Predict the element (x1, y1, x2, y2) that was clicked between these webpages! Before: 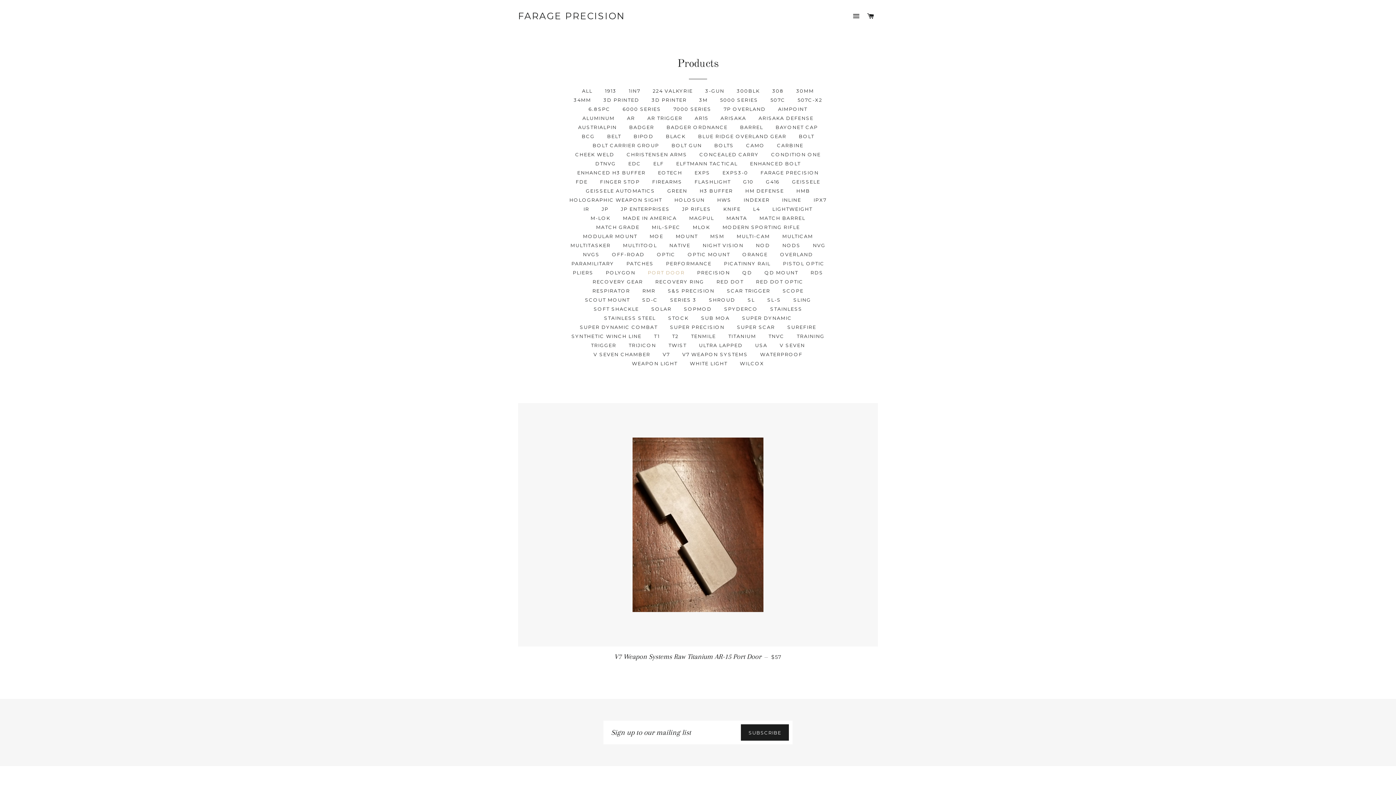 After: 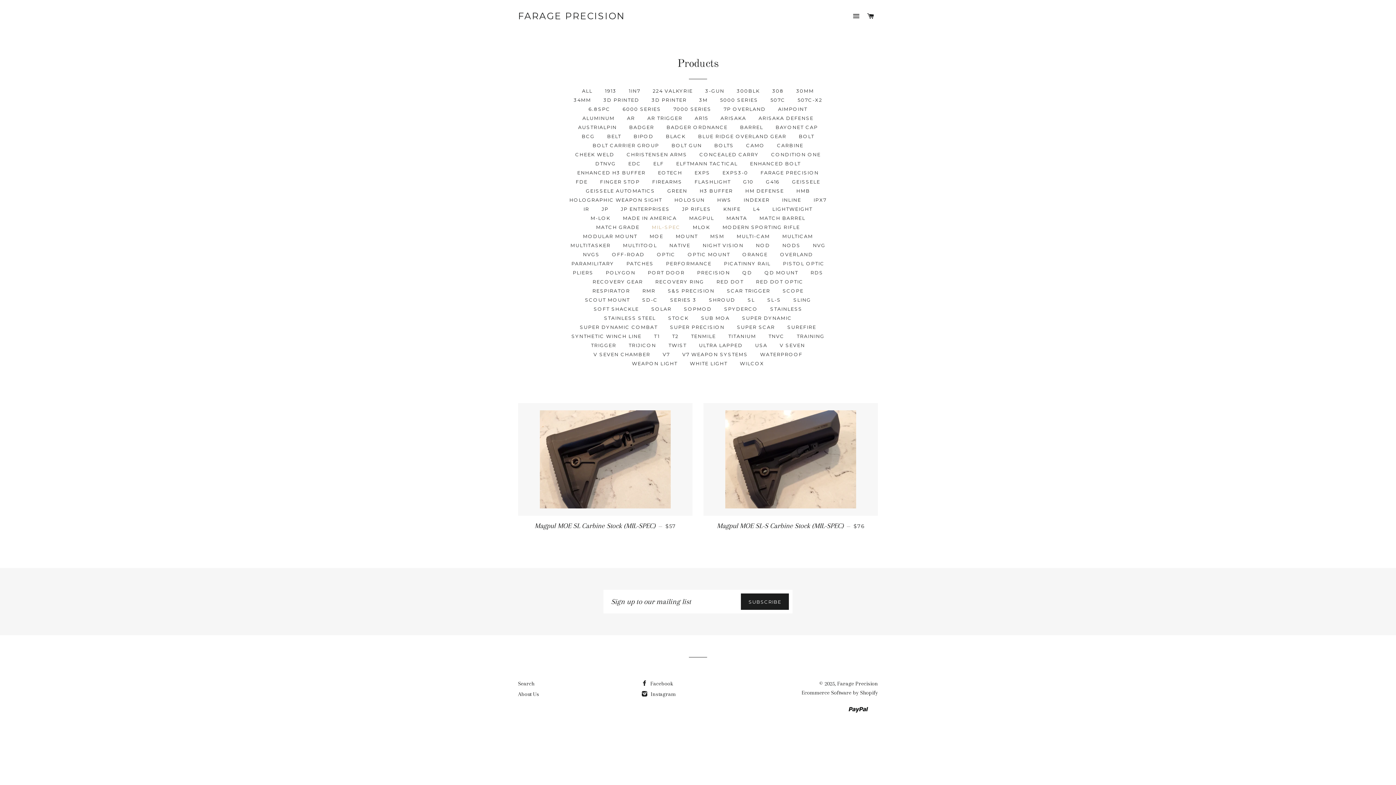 Action: bbox: (646, 222, 686, 231) label: MIL-SPEC